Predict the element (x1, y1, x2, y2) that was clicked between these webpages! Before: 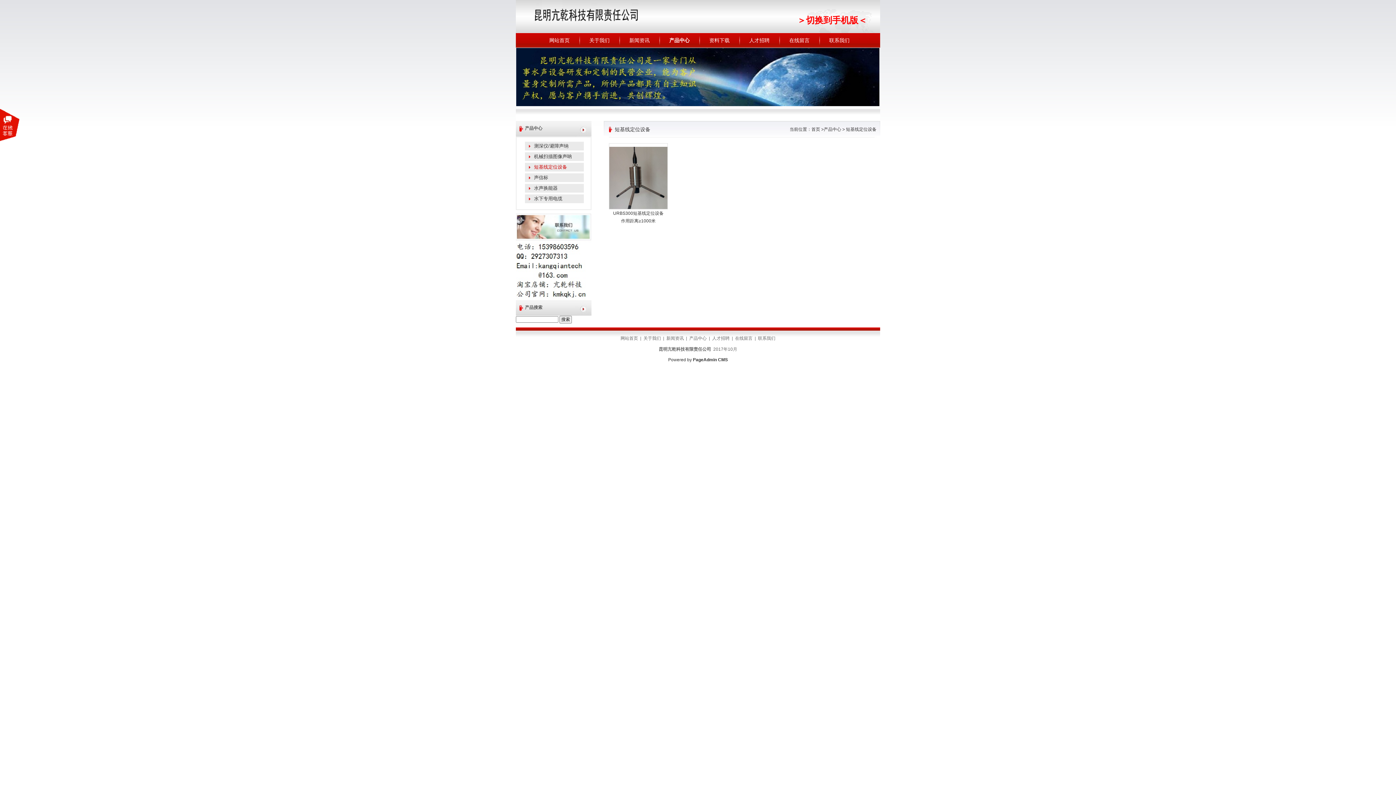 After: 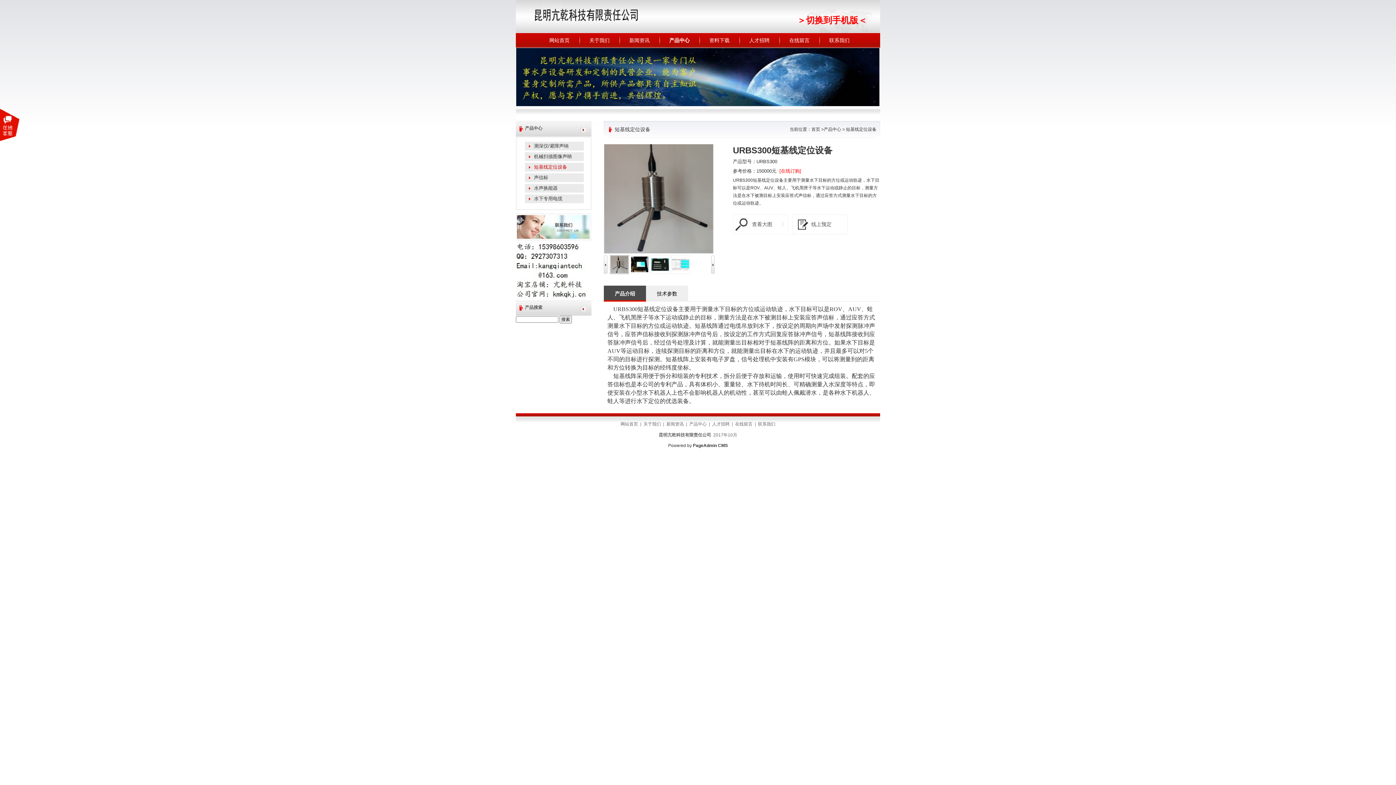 Action: label: 作用距离≥1000米 bbox: (621, 218, 655, 223)